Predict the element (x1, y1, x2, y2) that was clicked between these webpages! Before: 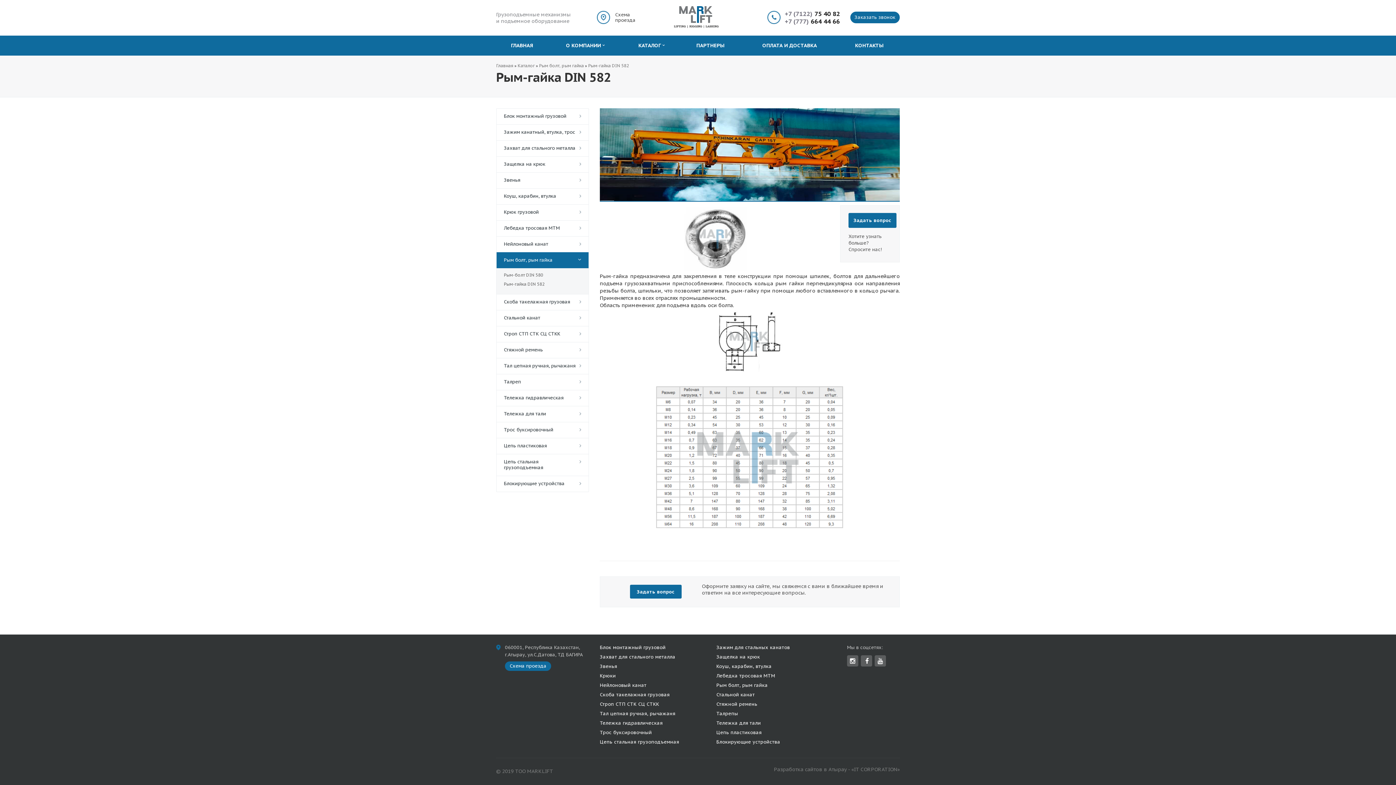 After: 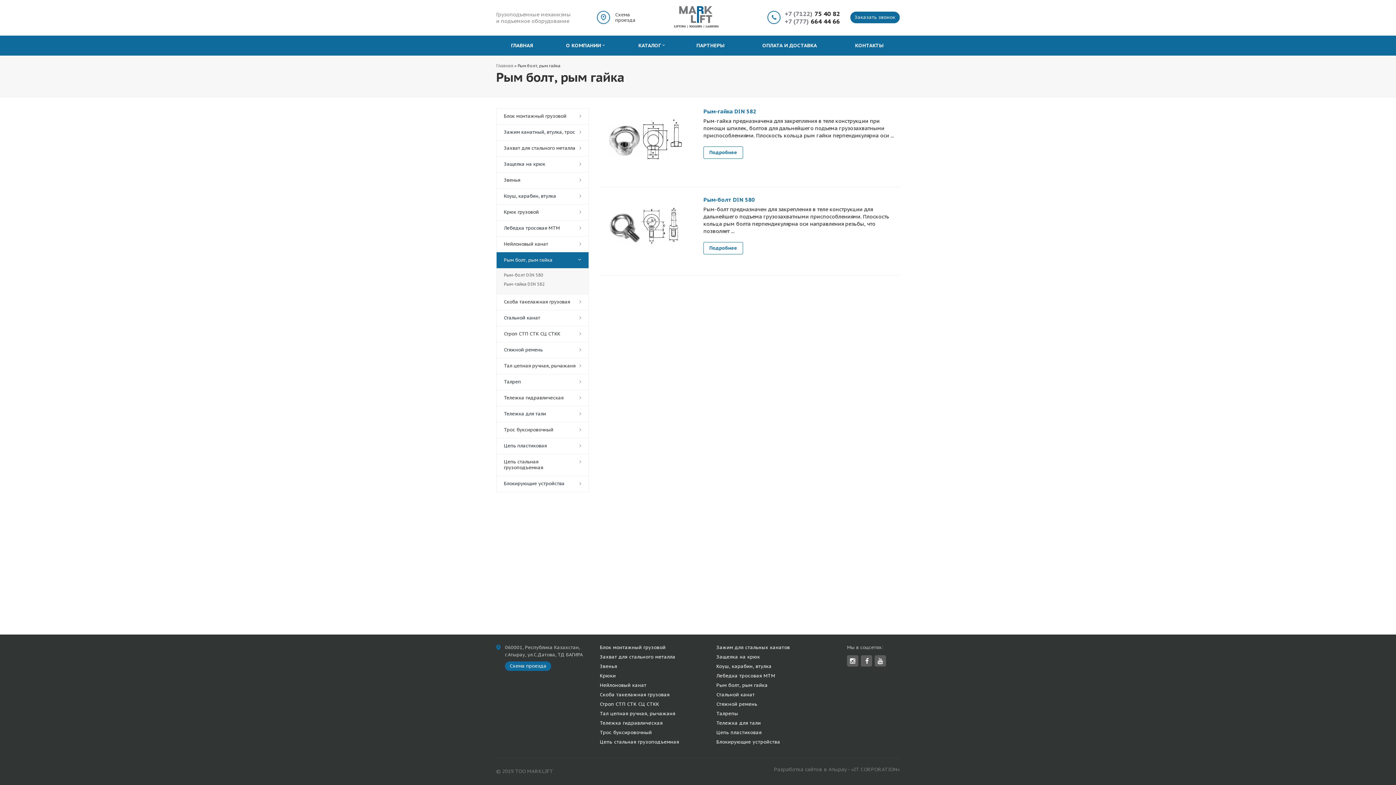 Action: bbox: (496, 252, 588, 268) label: Рым болт, рым гайка